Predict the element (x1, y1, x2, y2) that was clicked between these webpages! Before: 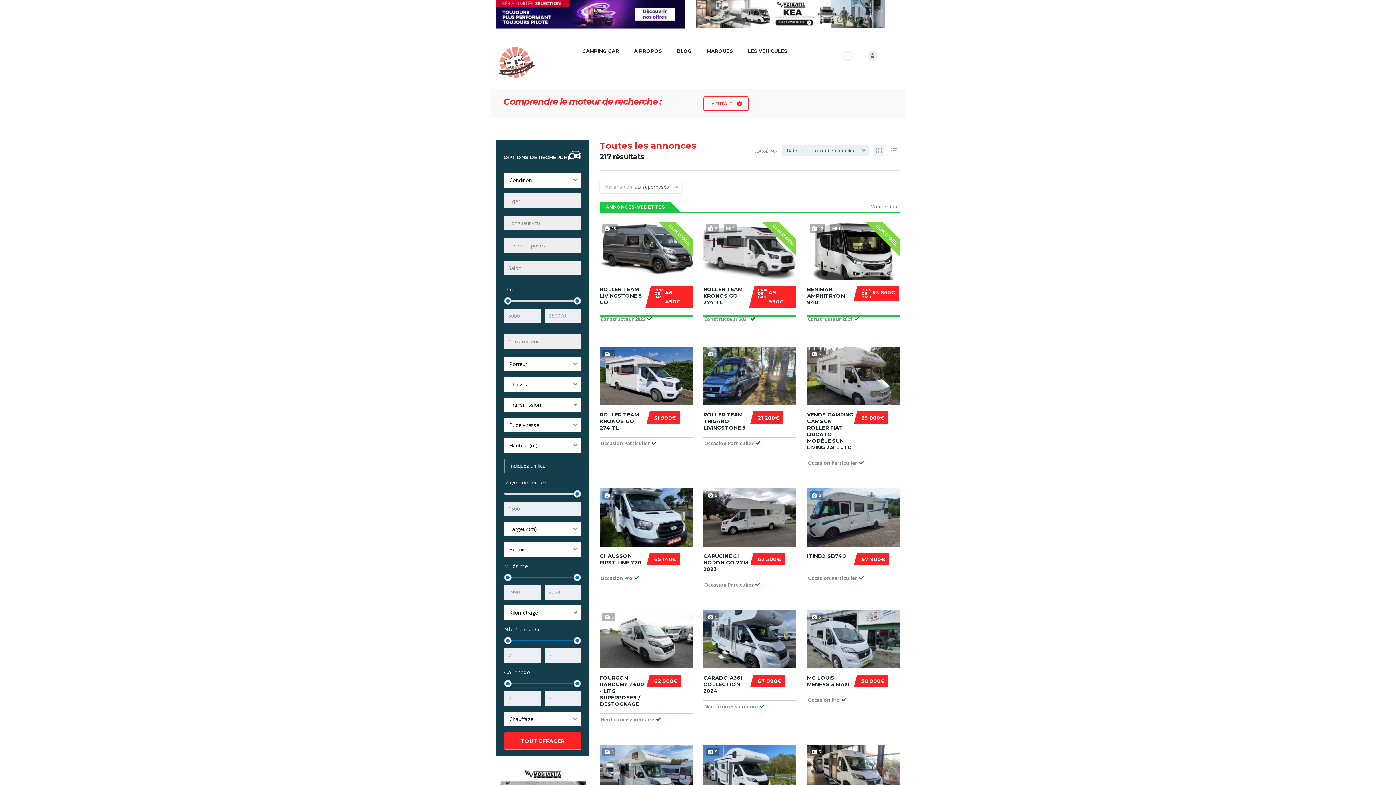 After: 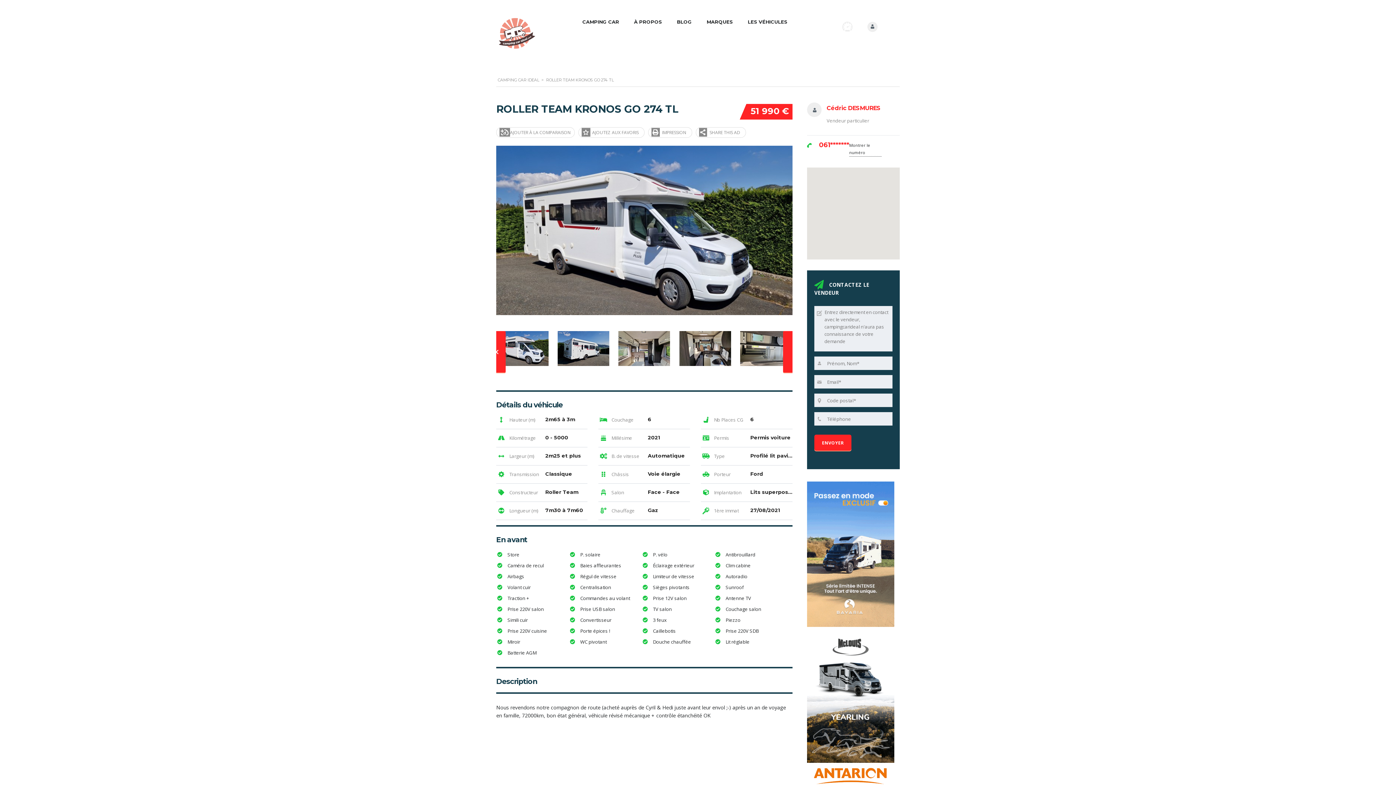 Action: label:  5
51 990€
ROLLER TEAM KRONOS GO 274 TL
Occasion Particulier bbox: (600, 347, 692, 447)